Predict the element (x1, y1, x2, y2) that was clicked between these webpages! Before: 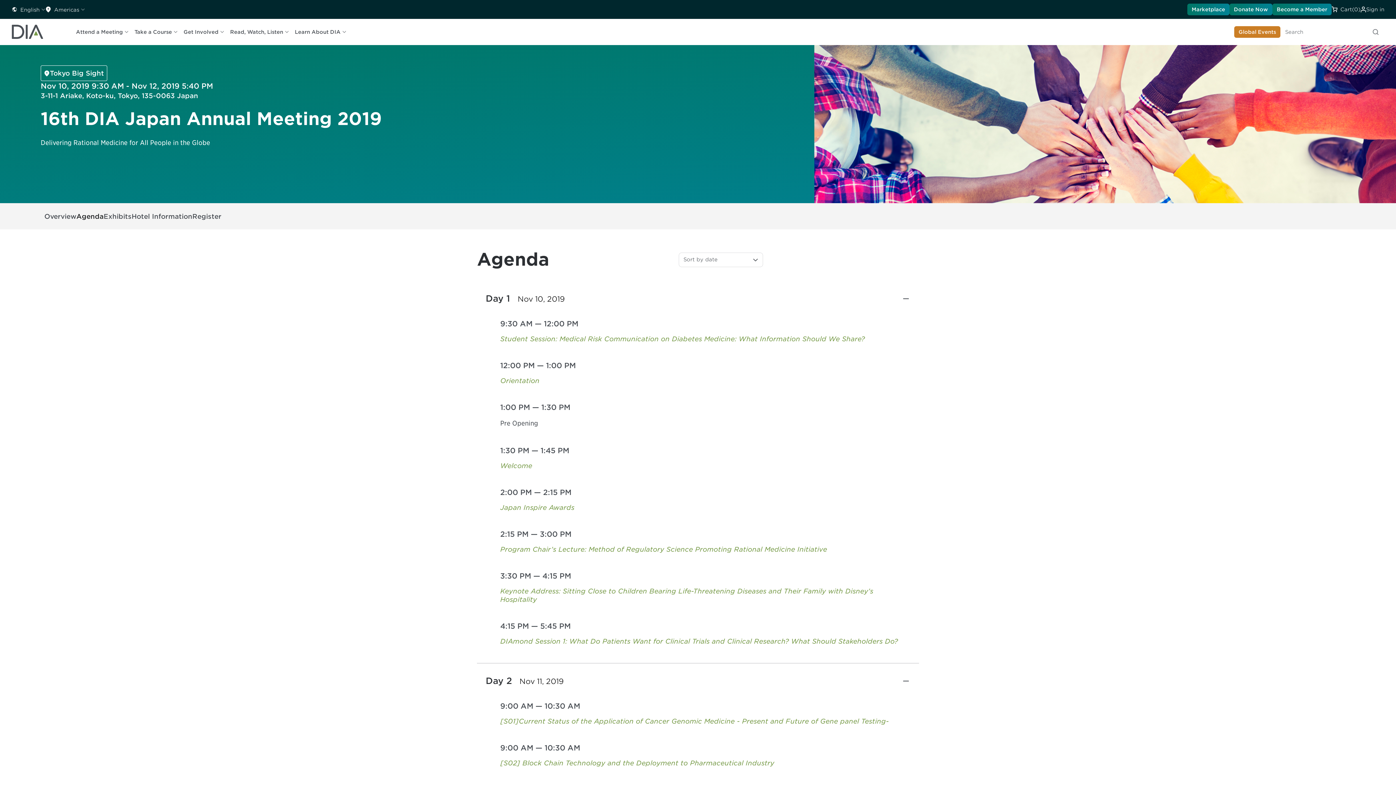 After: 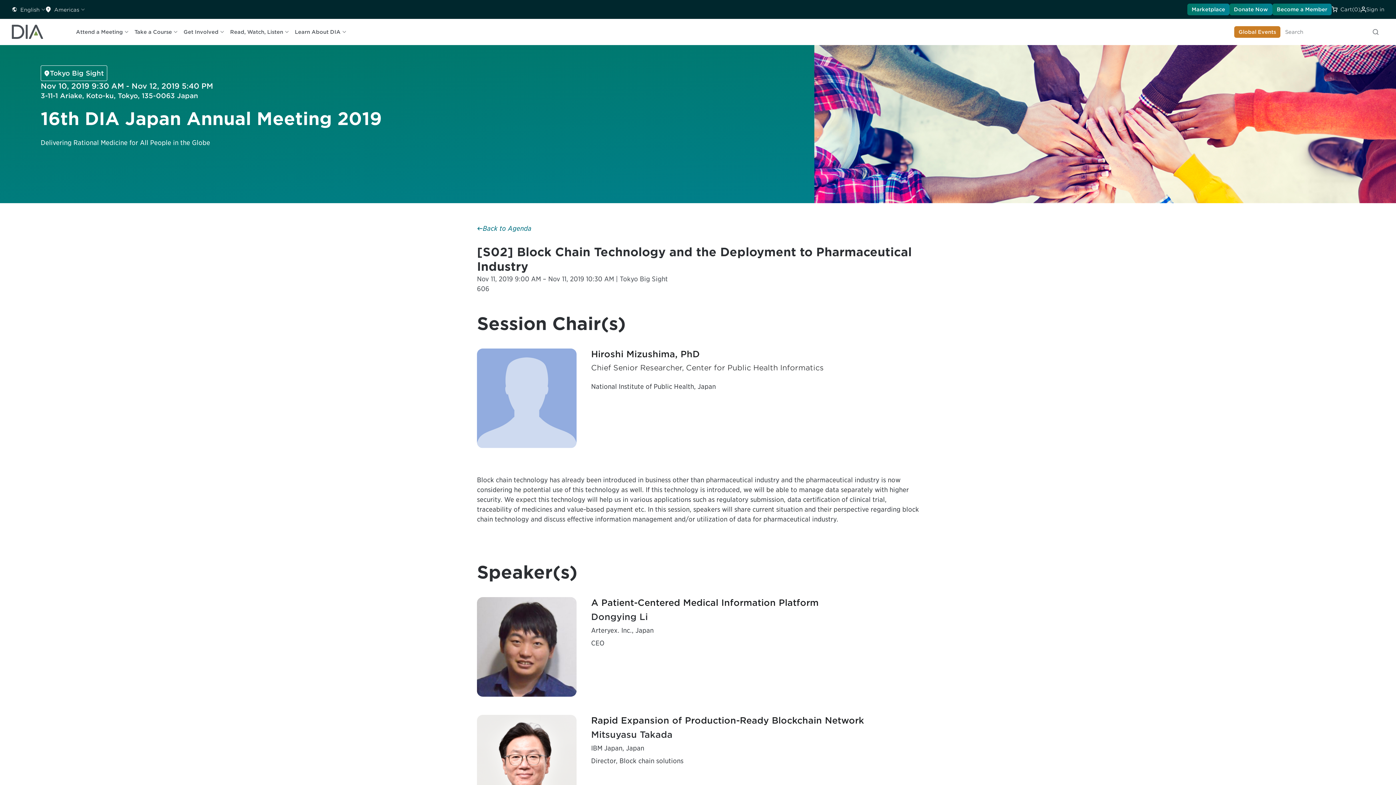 Action: bbox: (500, 759, 904, 767) label: [S02] Block Chain Technology and the Deployment to Pharmaceutical Industry